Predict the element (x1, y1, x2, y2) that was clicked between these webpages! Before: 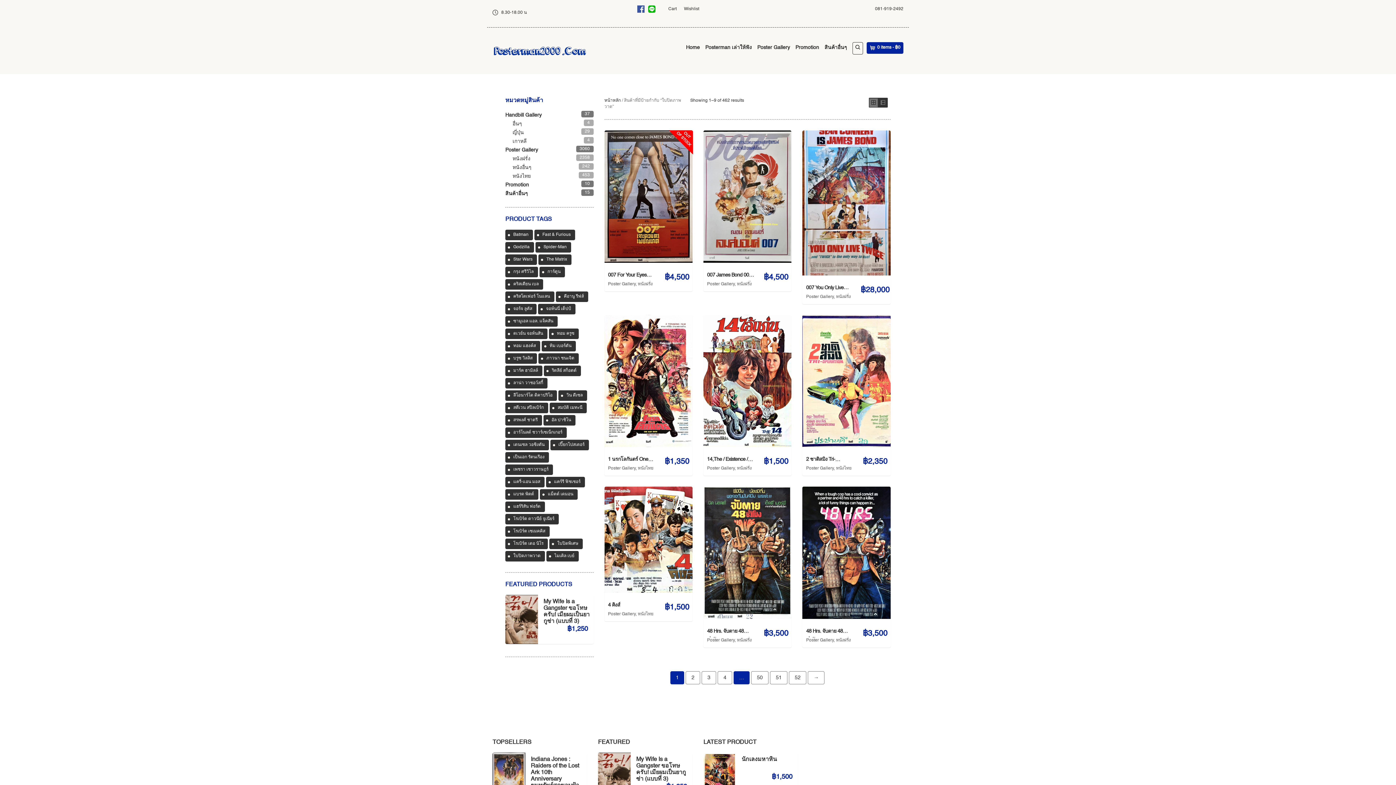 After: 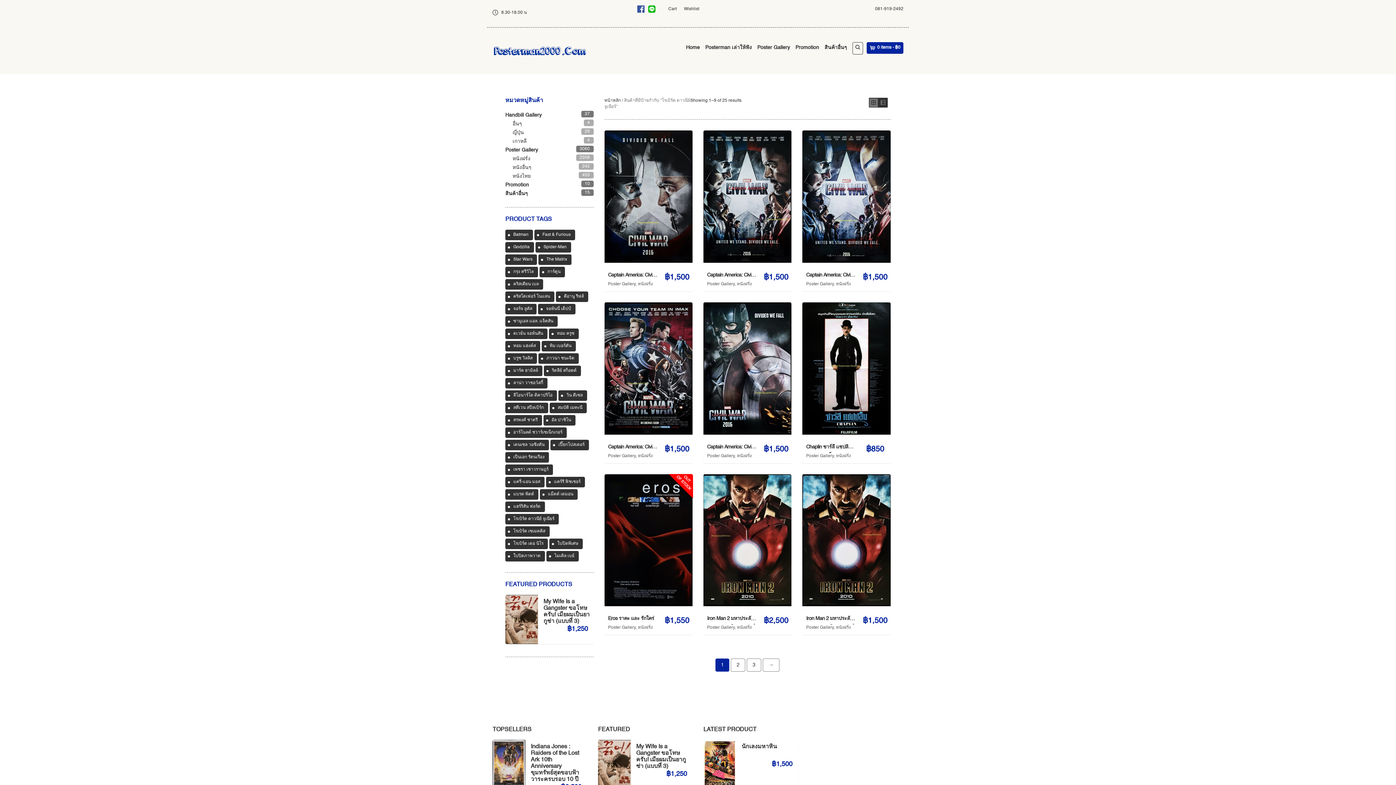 Action: bbox: (505, 514, 558, 524) label: โรเบิร์ต ดาวนีย์ จูเนียร์ (25 สินค้า)